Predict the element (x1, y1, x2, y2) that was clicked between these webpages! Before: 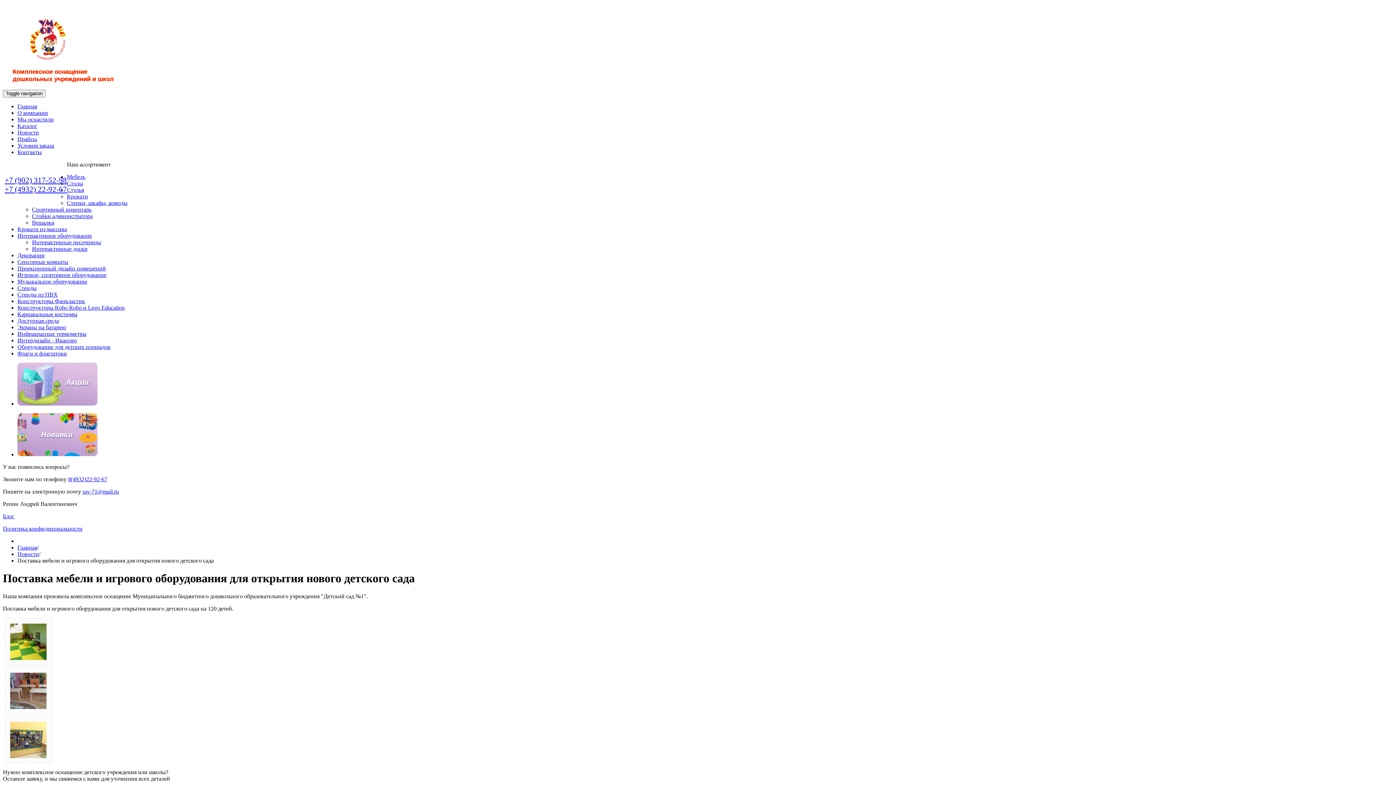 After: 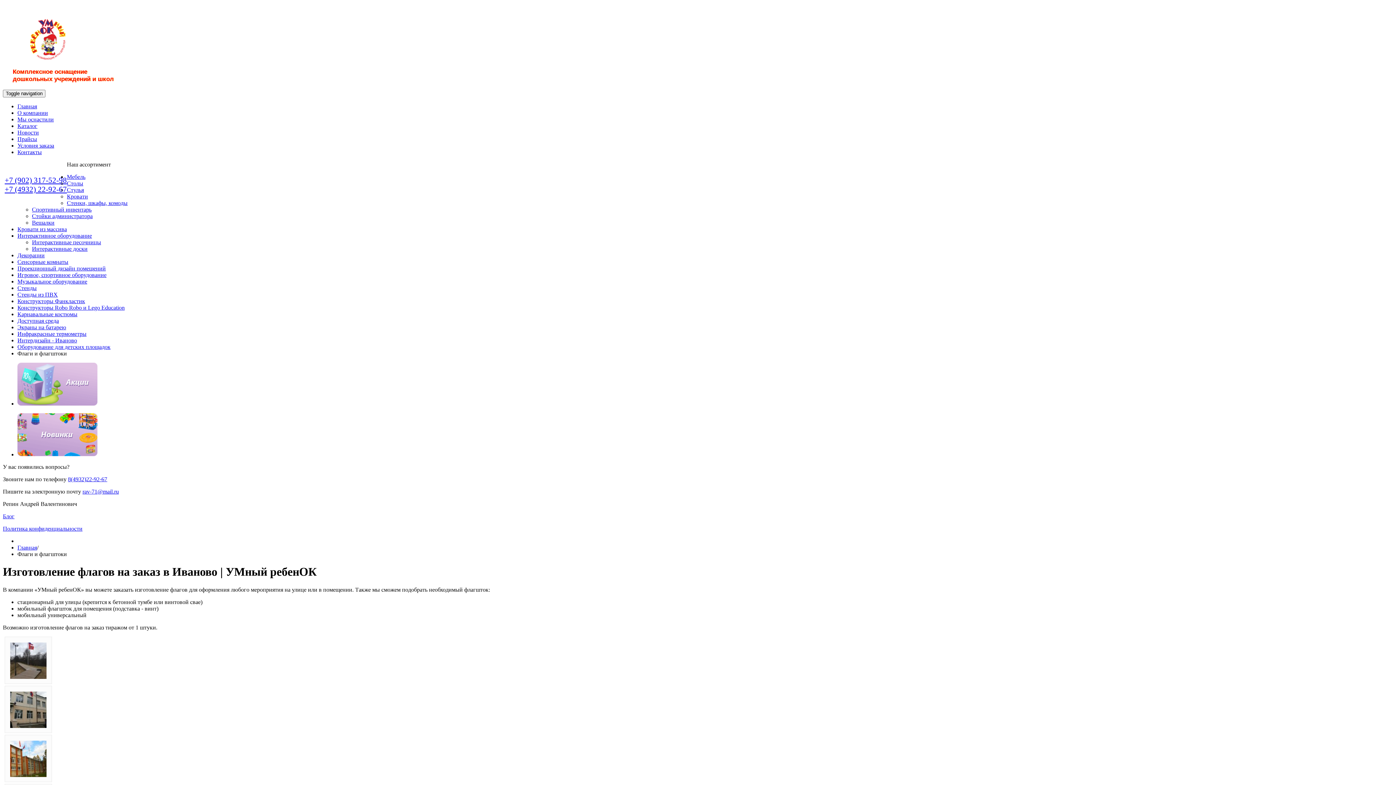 Action: label: Флаги и флагштоки bbox: (17, 350, 66, 356)